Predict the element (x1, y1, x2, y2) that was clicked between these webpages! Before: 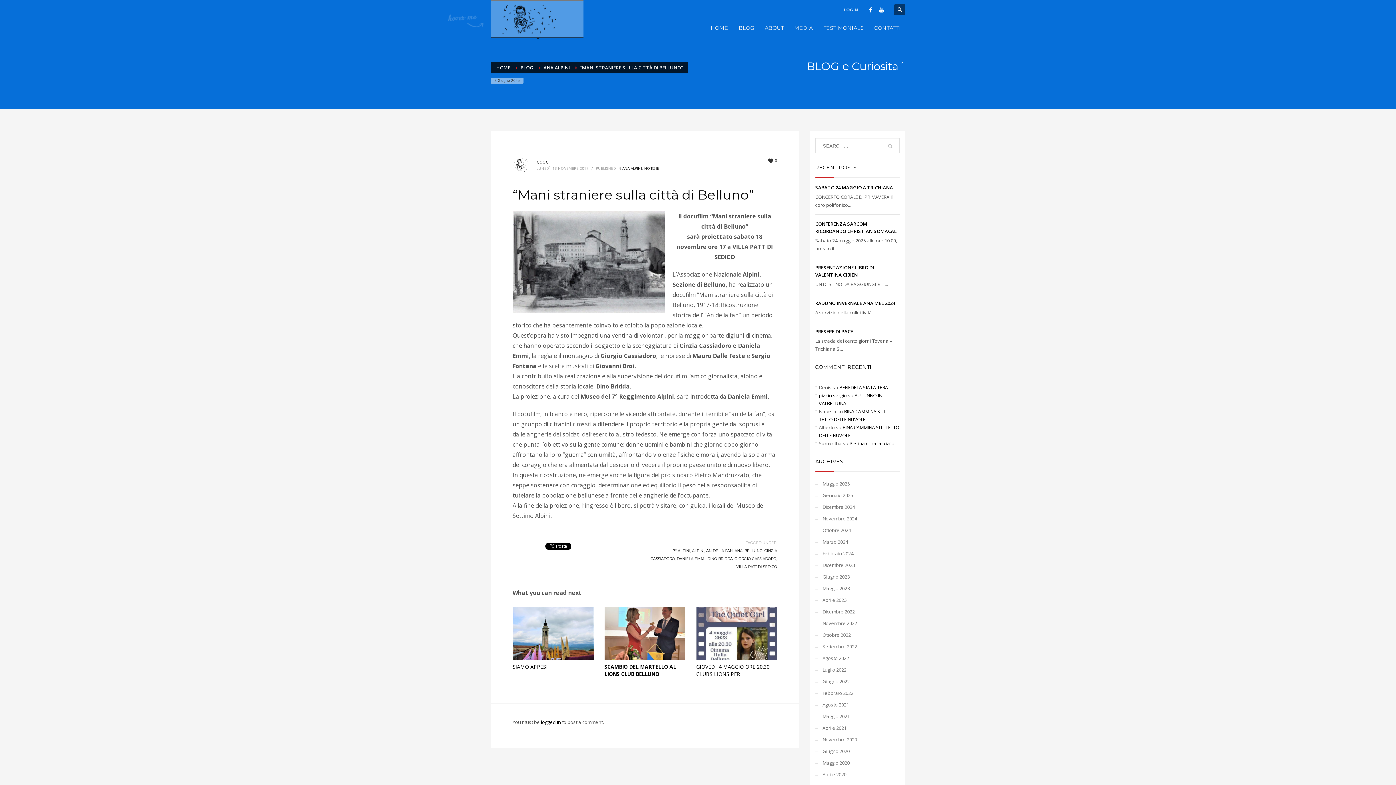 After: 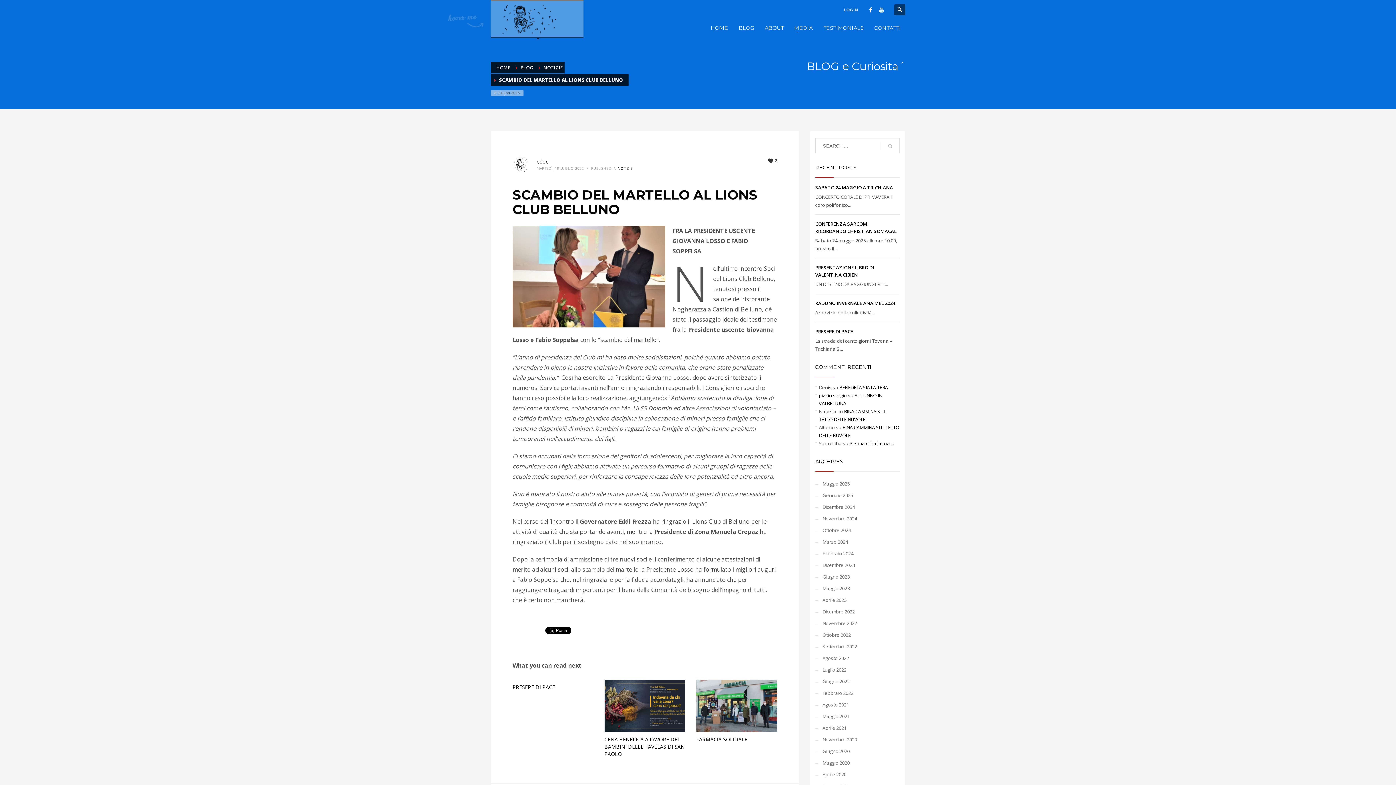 Action: bbox: (604, 663, 676, 677) label: SCAMBIO DEL MARTELLO AL LIONS CLUB BELLUNO